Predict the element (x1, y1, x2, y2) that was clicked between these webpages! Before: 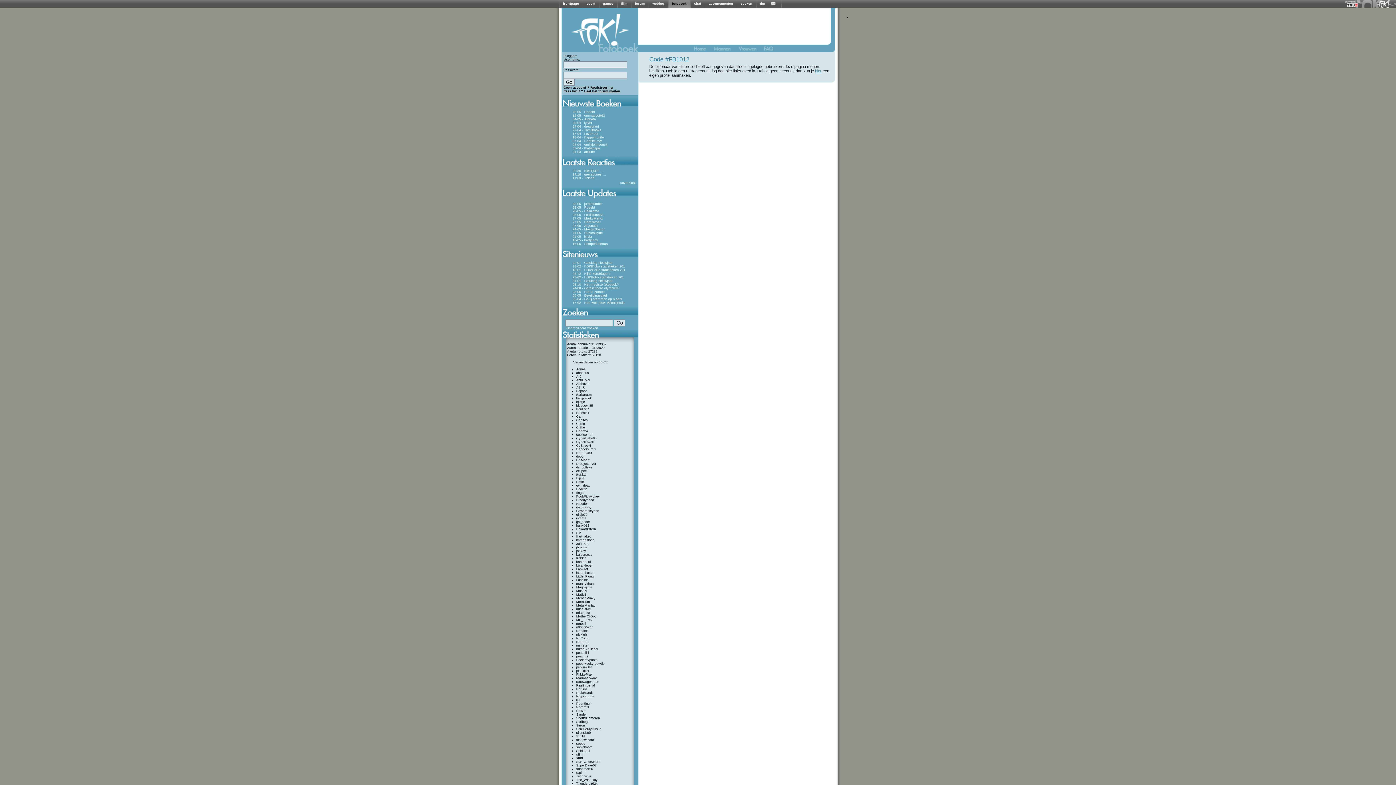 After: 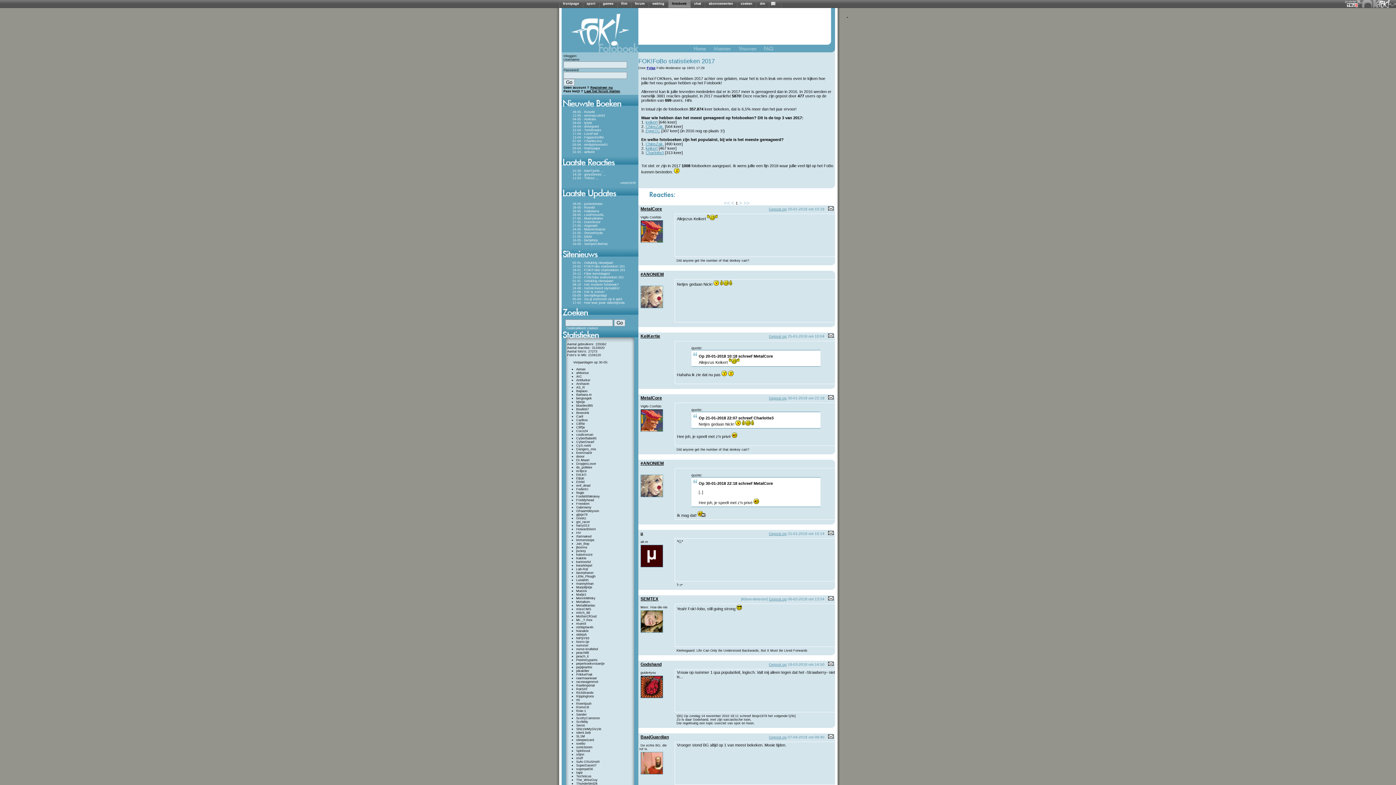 Action: label: 18-01 - FOK!FoBo statistieken 201 bbox: (572, 268, 625, 272)